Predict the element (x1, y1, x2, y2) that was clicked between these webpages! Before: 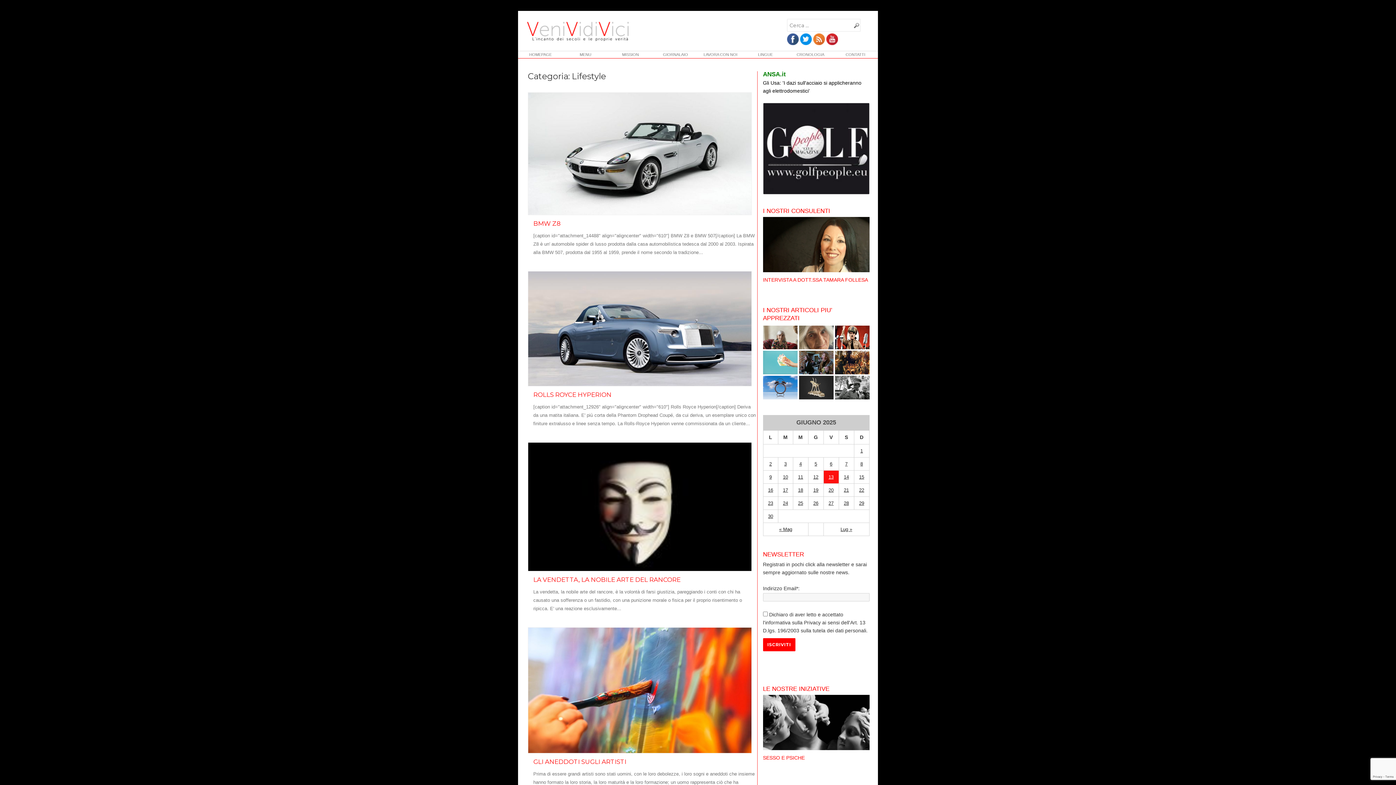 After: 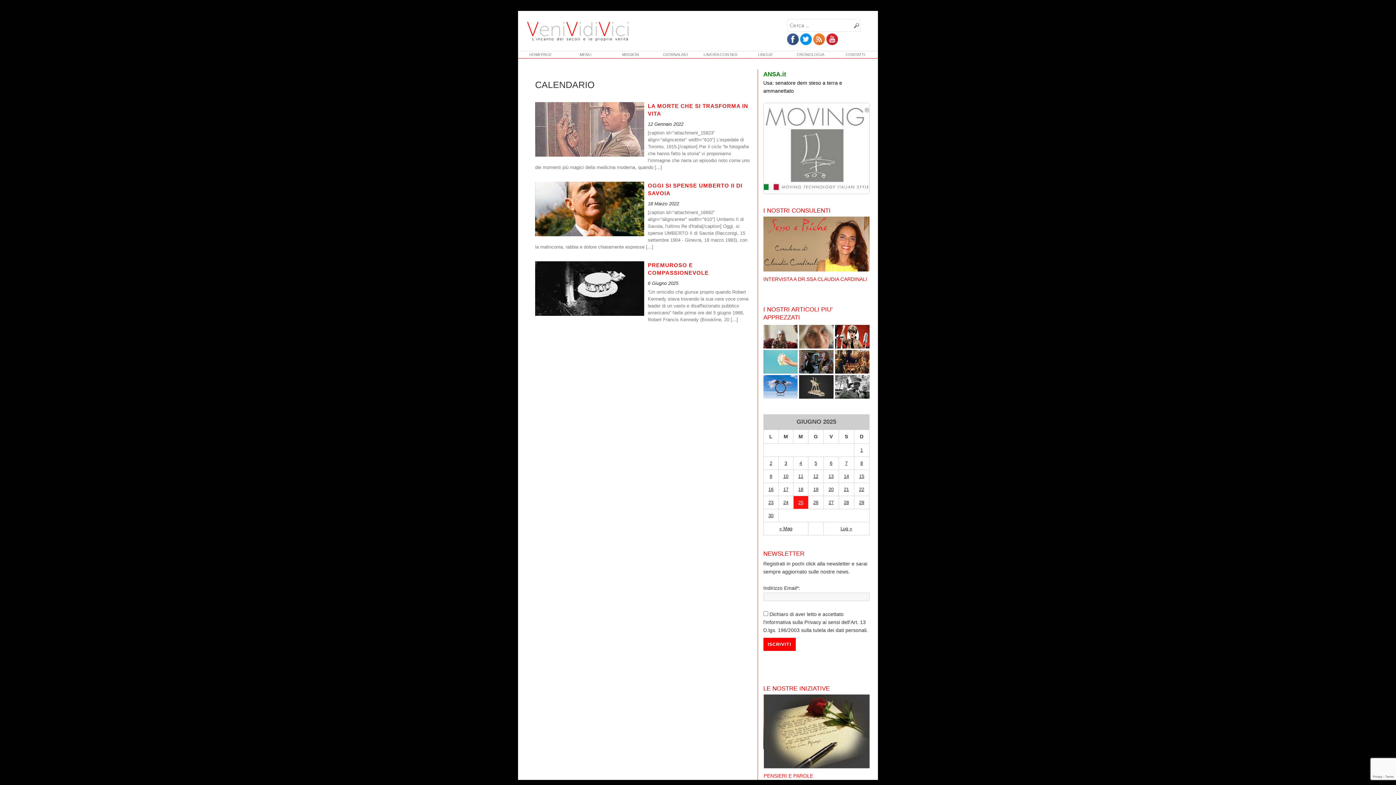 Action: bbox: (793, 496, 808, 509) label: Articoli pubblicati in 25 June 2025